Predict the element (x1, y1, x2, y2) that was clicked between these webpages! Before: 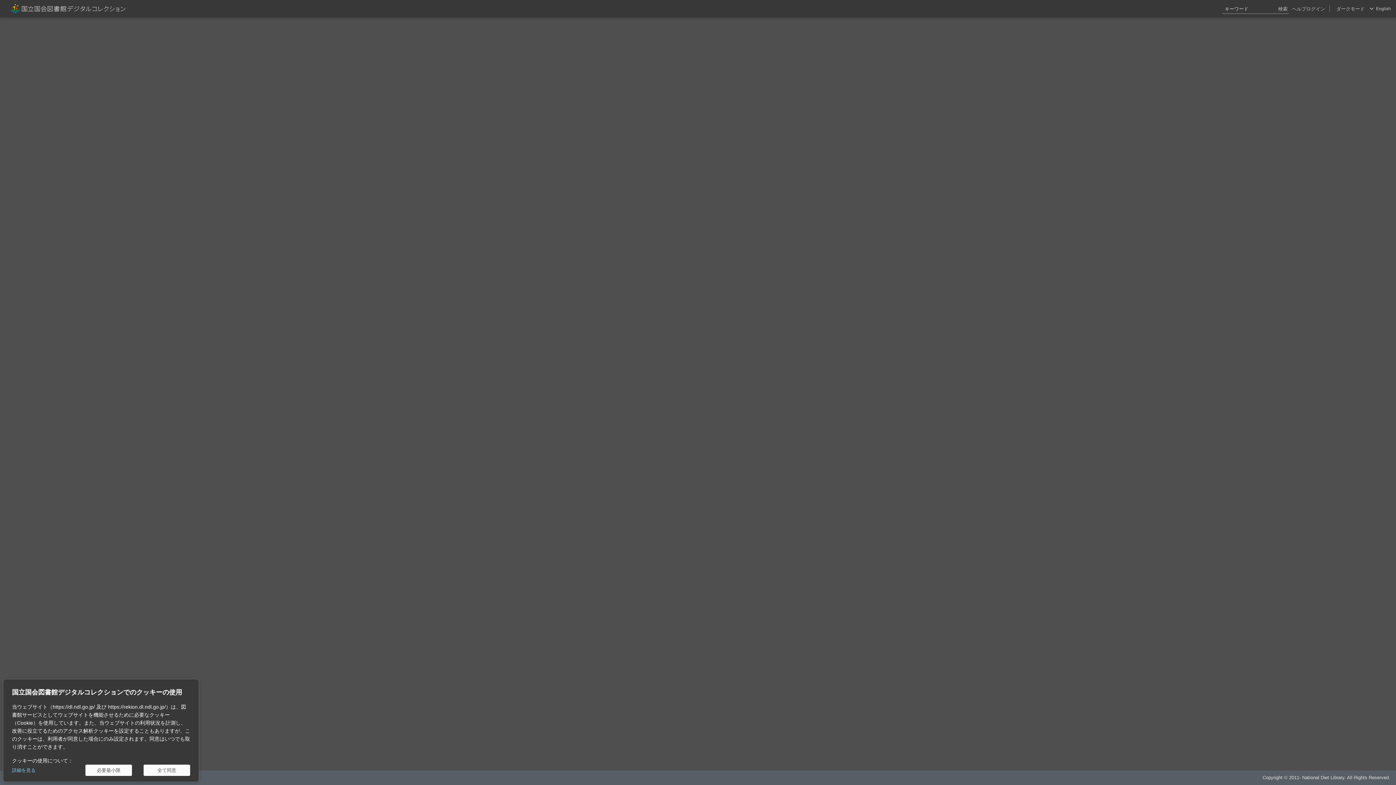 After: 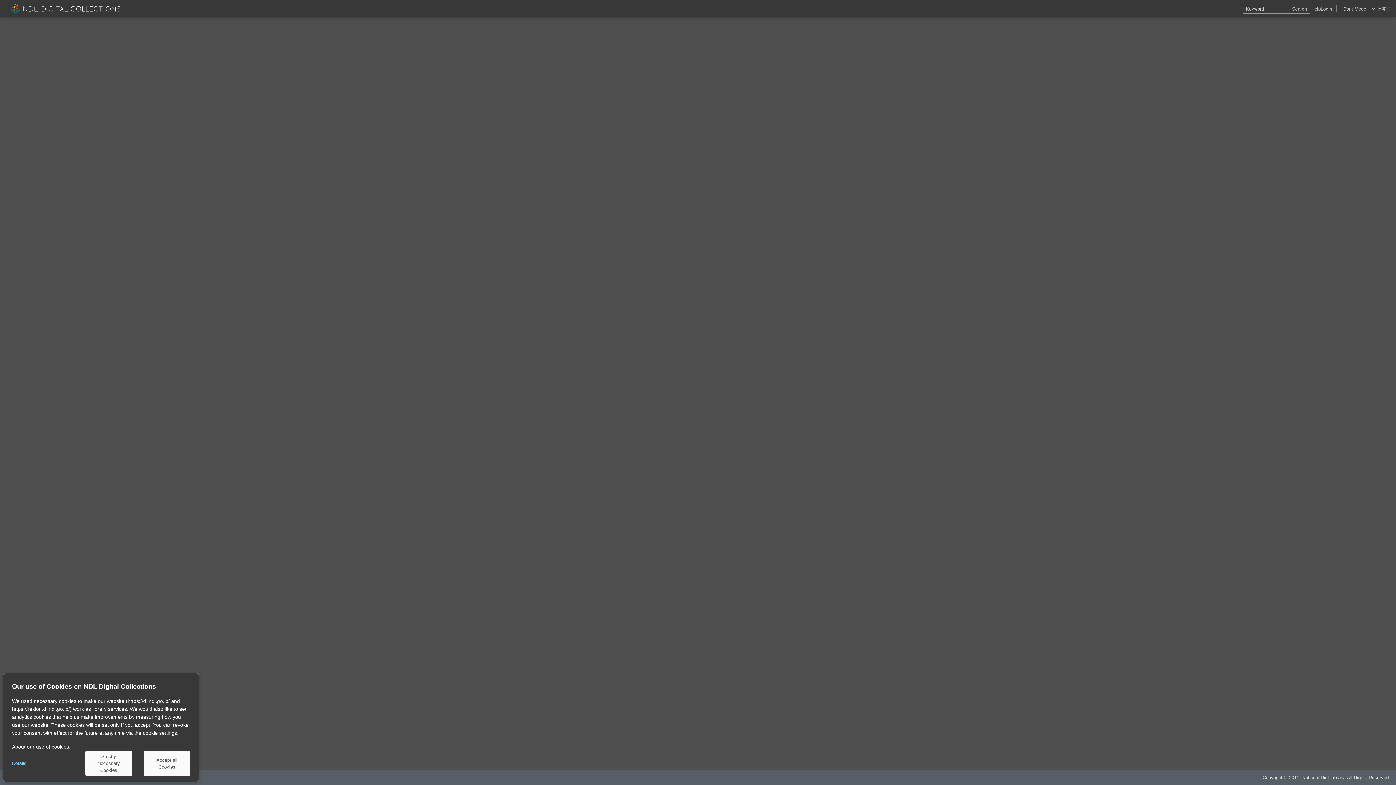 Action: label: English bbox: (1376, 0, 1391, 17)